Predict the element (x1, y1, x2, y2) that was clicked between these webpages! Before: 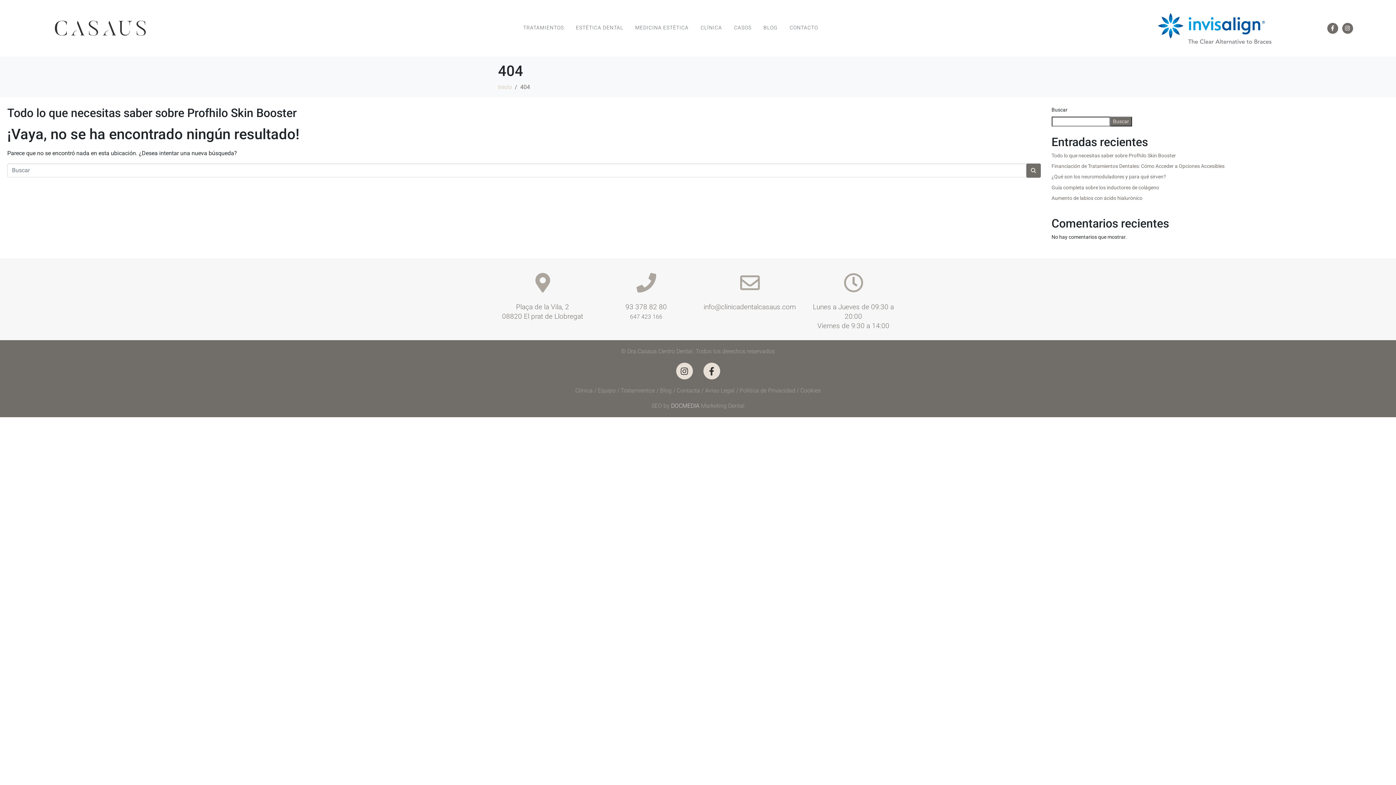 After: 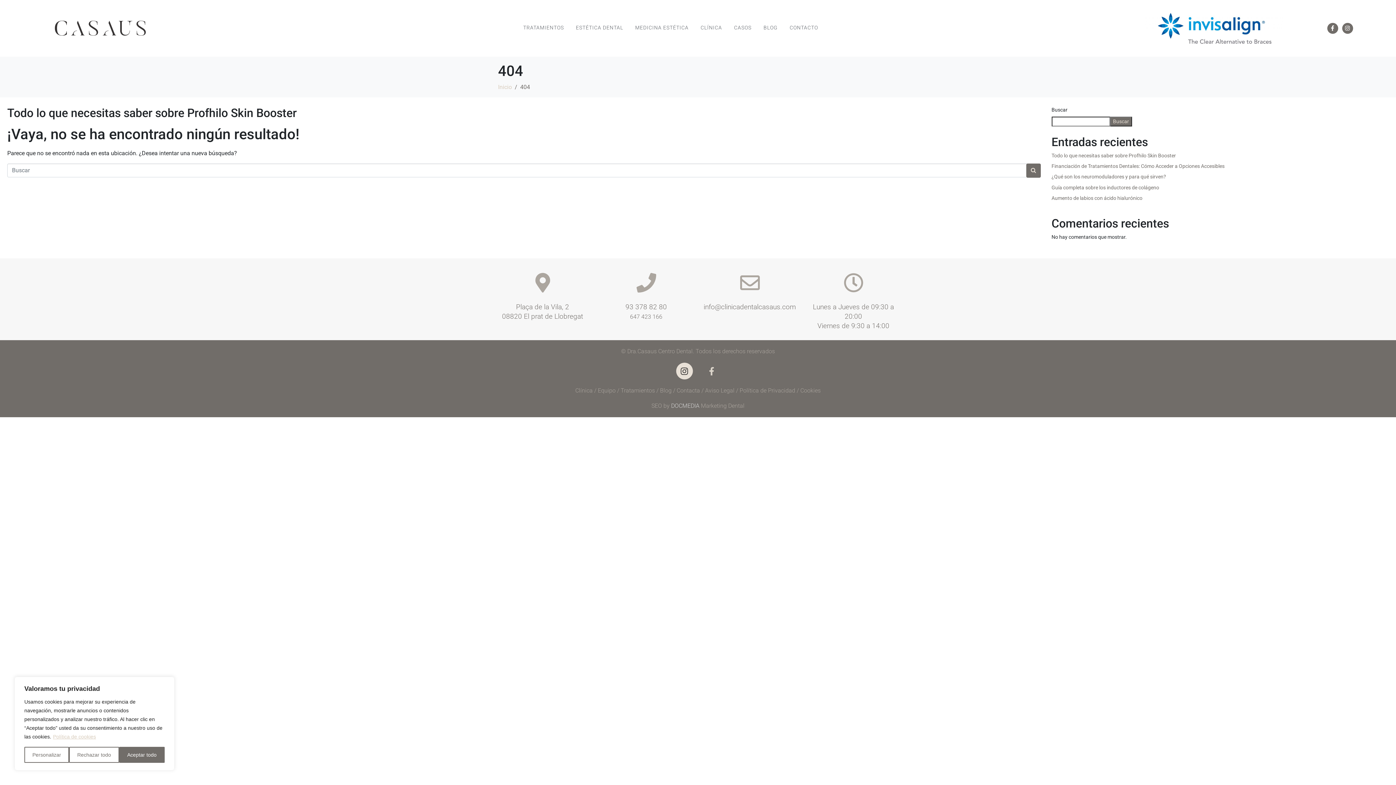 Action: bbox: (703, 362, 720, 379) label: Facebook-f